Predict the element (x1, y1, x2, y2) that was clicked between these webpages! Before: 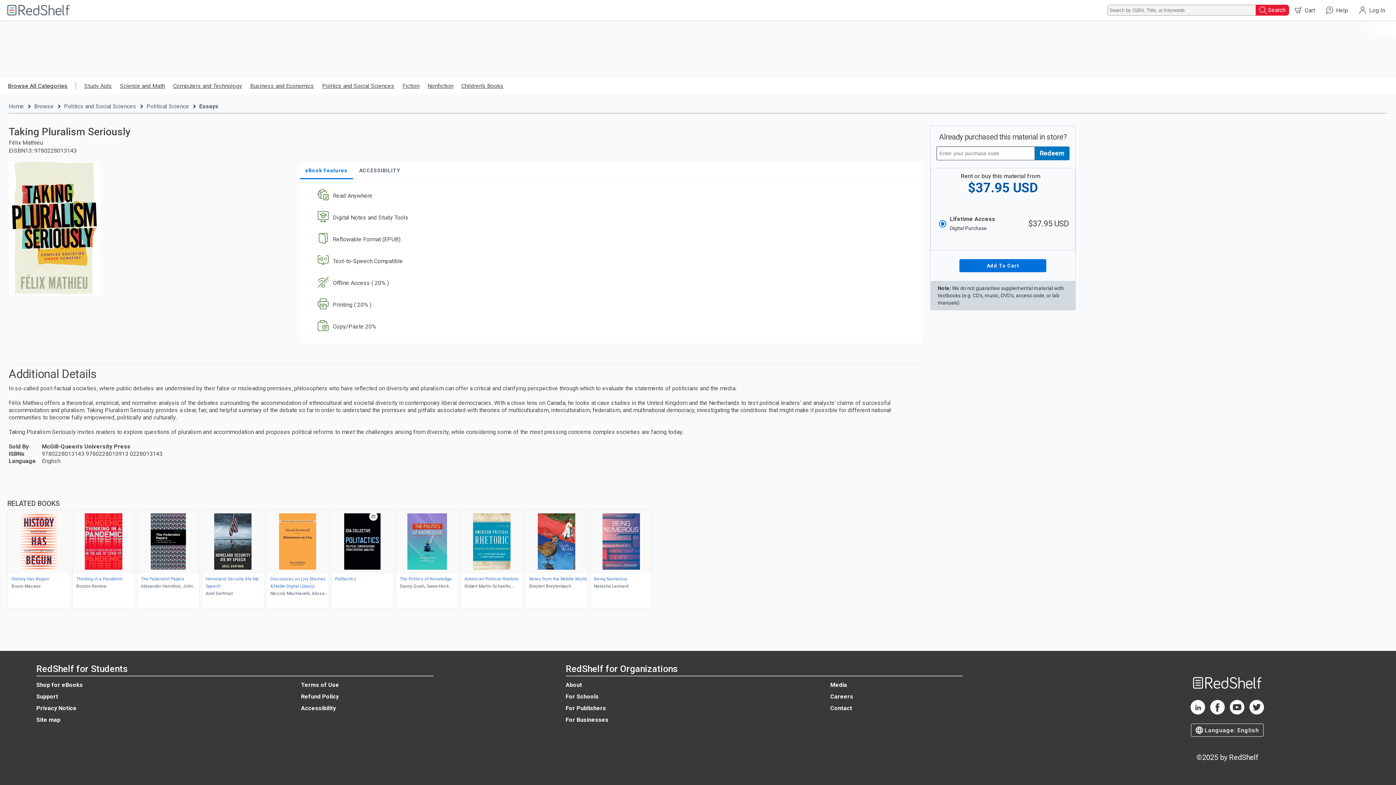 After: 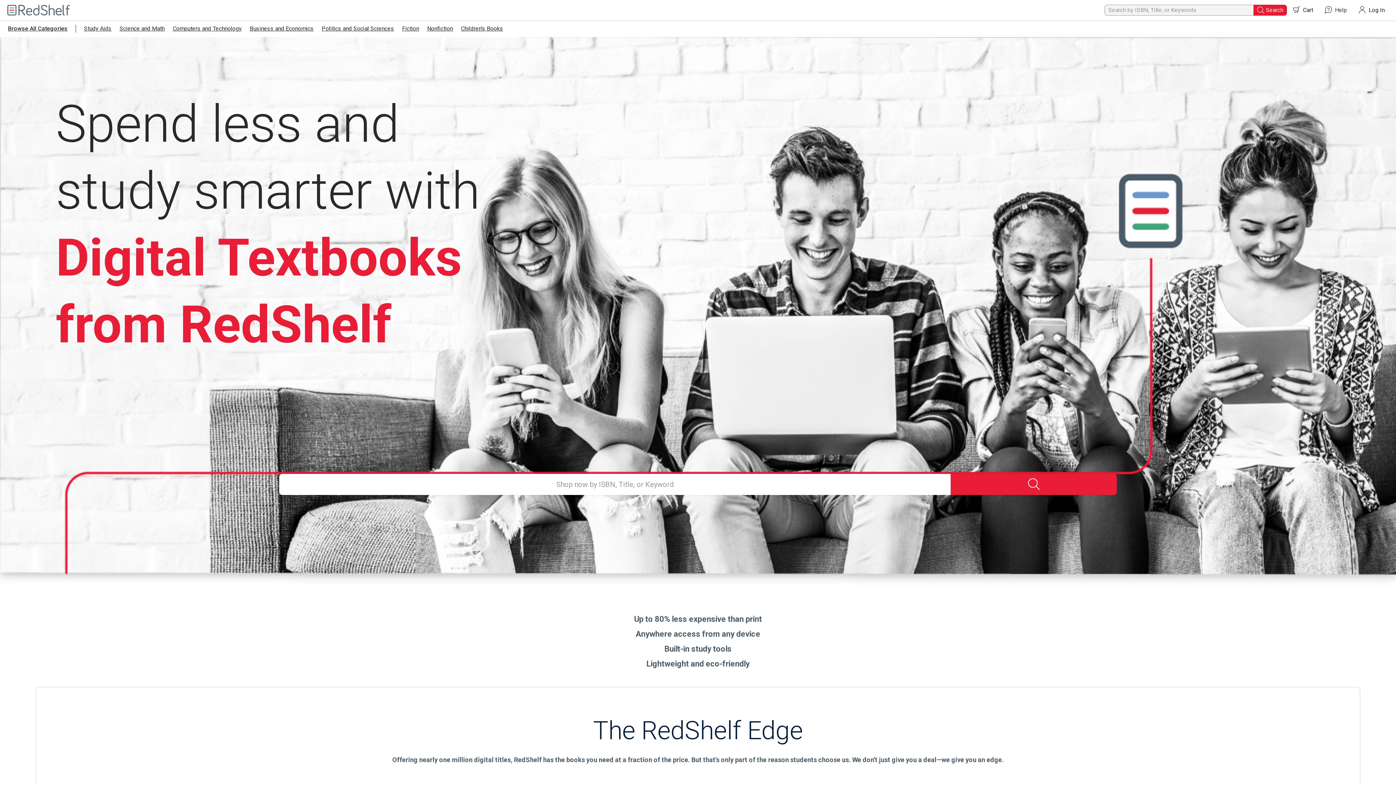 Action: bbox: (36, 652, 82, 659) label: Shop for eBooks